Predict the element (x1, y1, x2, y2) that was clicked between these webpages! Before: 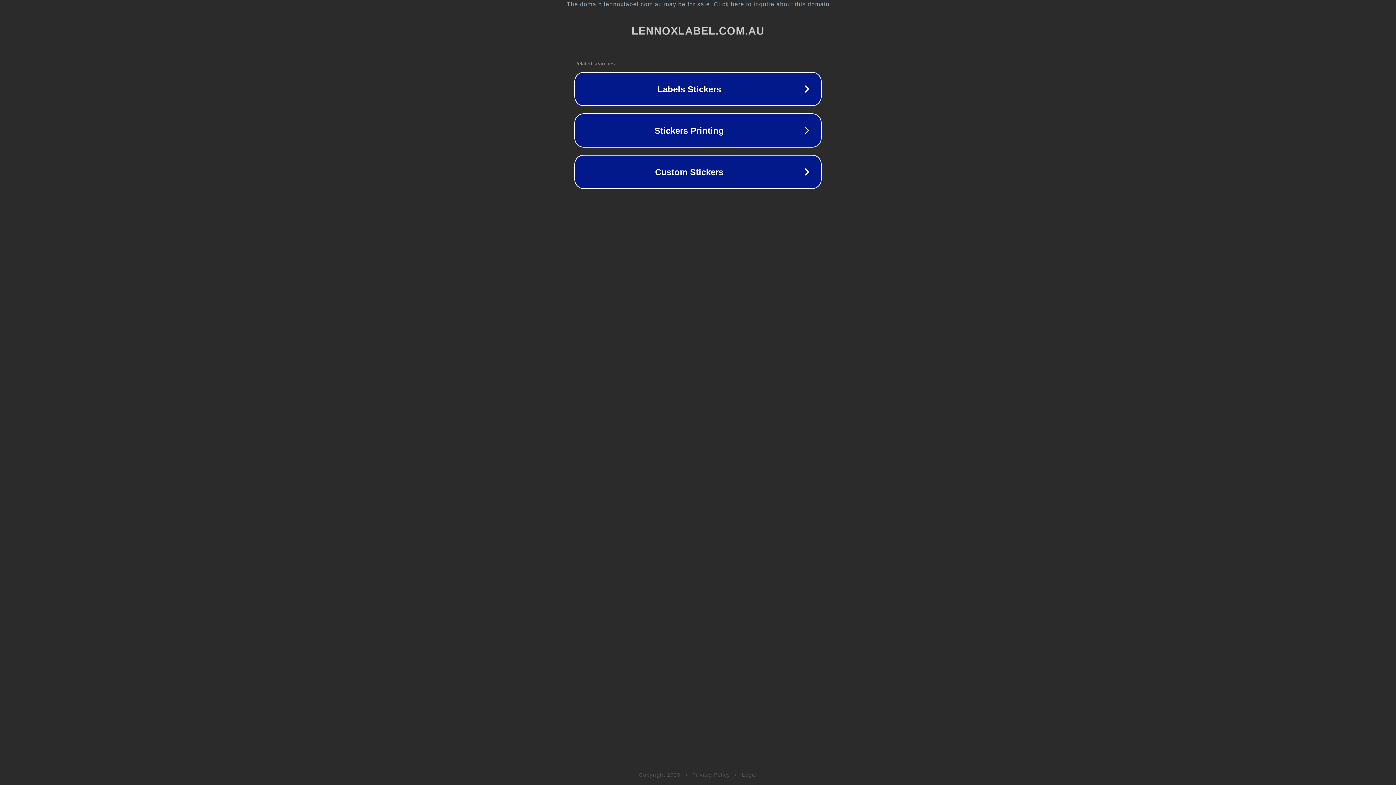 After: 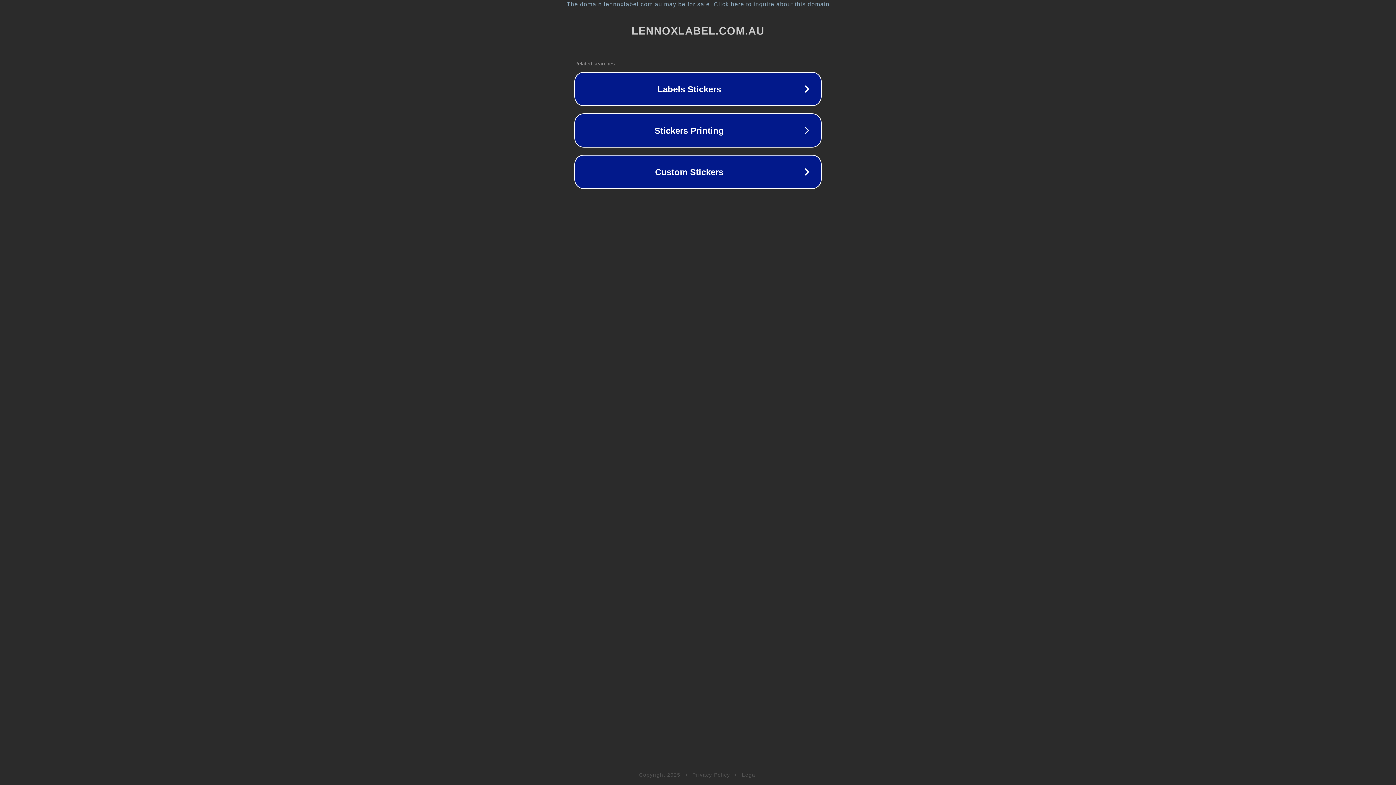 Action: label: Legal bbox: (742, 772, 757, 778)